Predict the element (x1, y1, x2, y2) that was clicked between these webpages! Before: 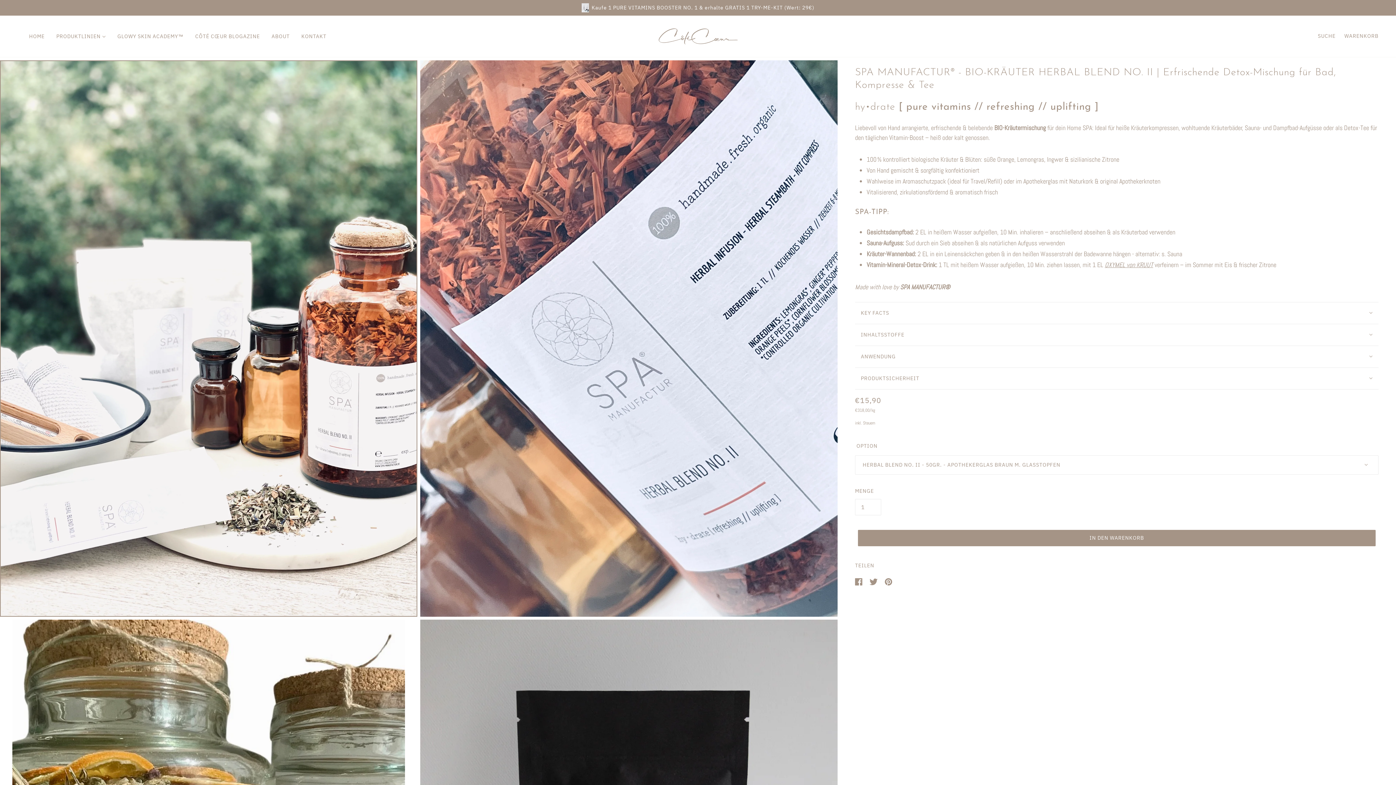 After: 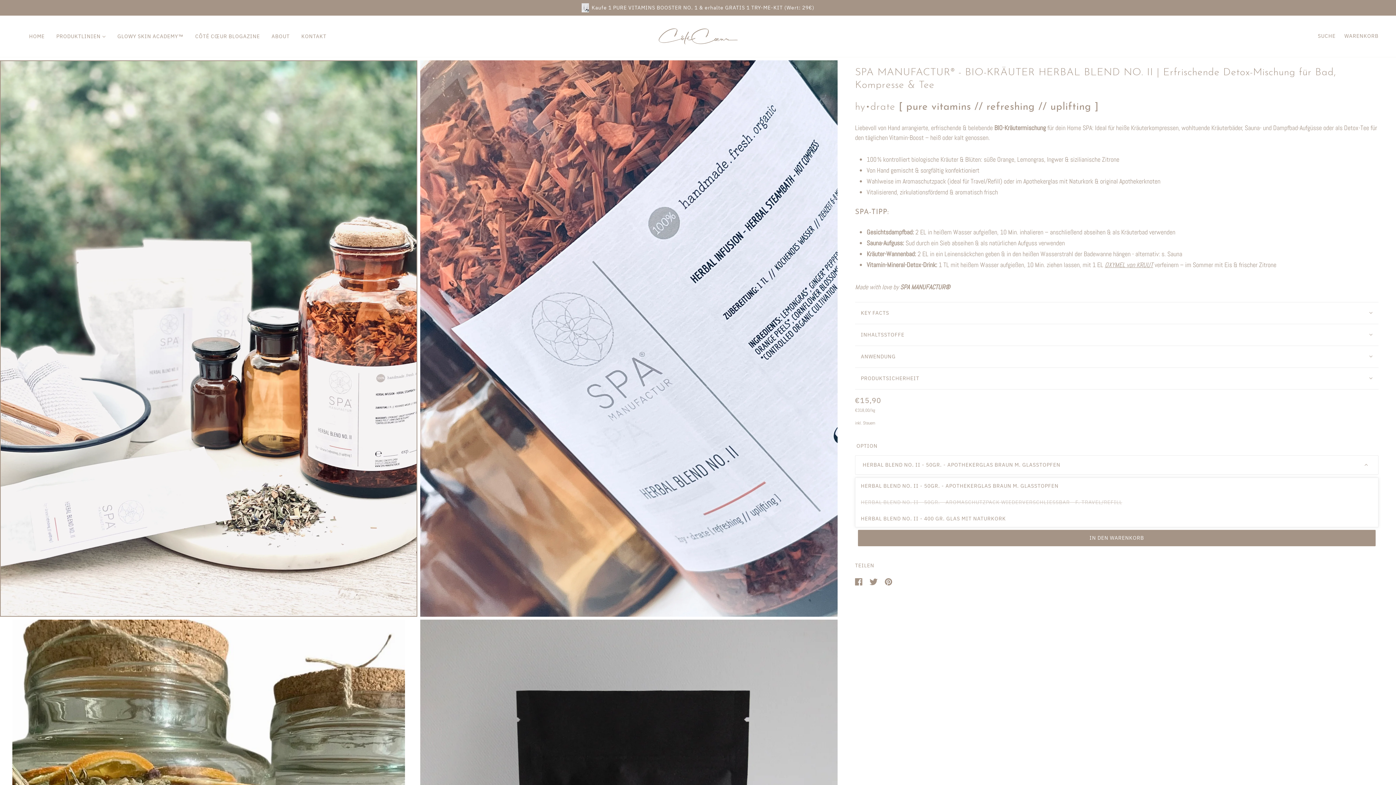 Action: label: HERBAL BLEND NO. II - 50GR. - APOTHEKERGLAS BRAUN M. GLASSTOPFEN bbox: (855, 455, 1378, 474)